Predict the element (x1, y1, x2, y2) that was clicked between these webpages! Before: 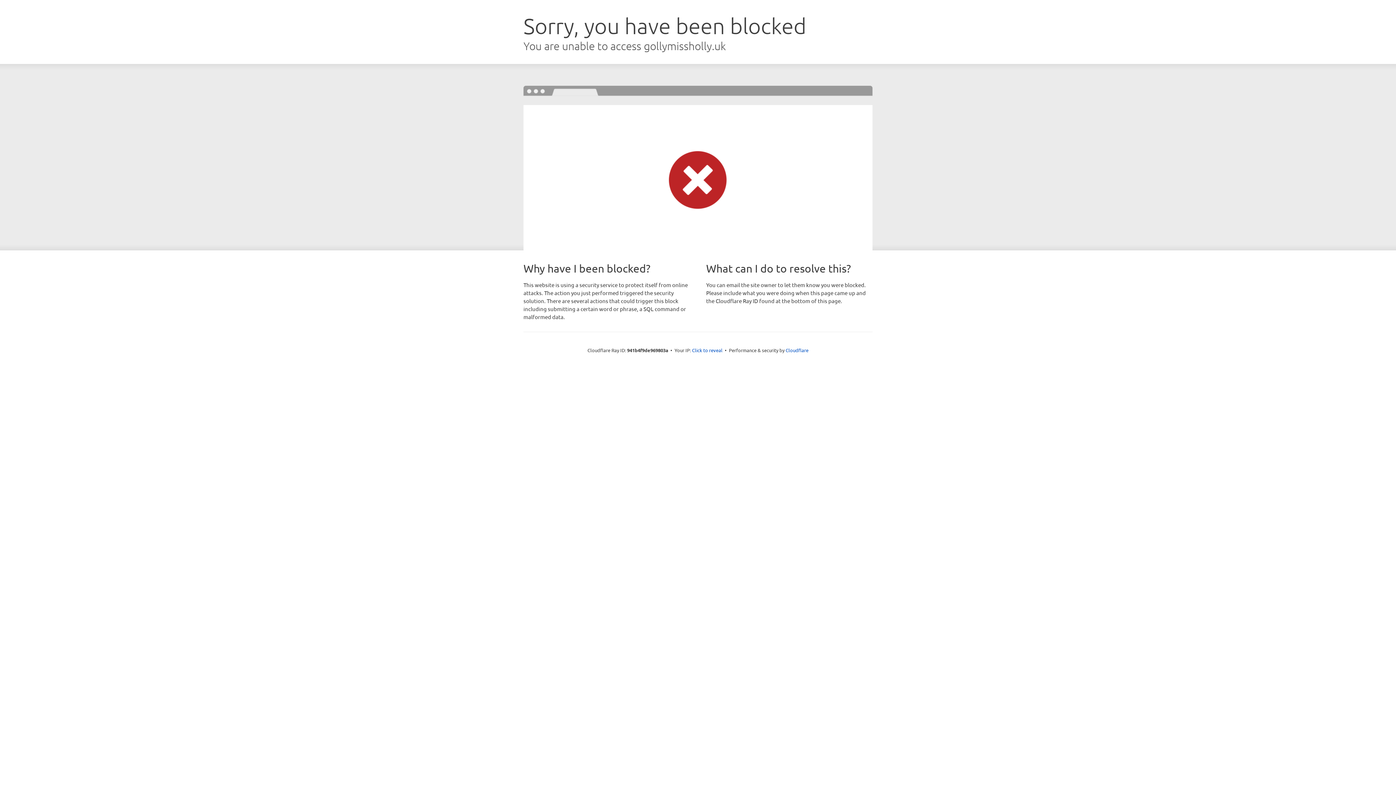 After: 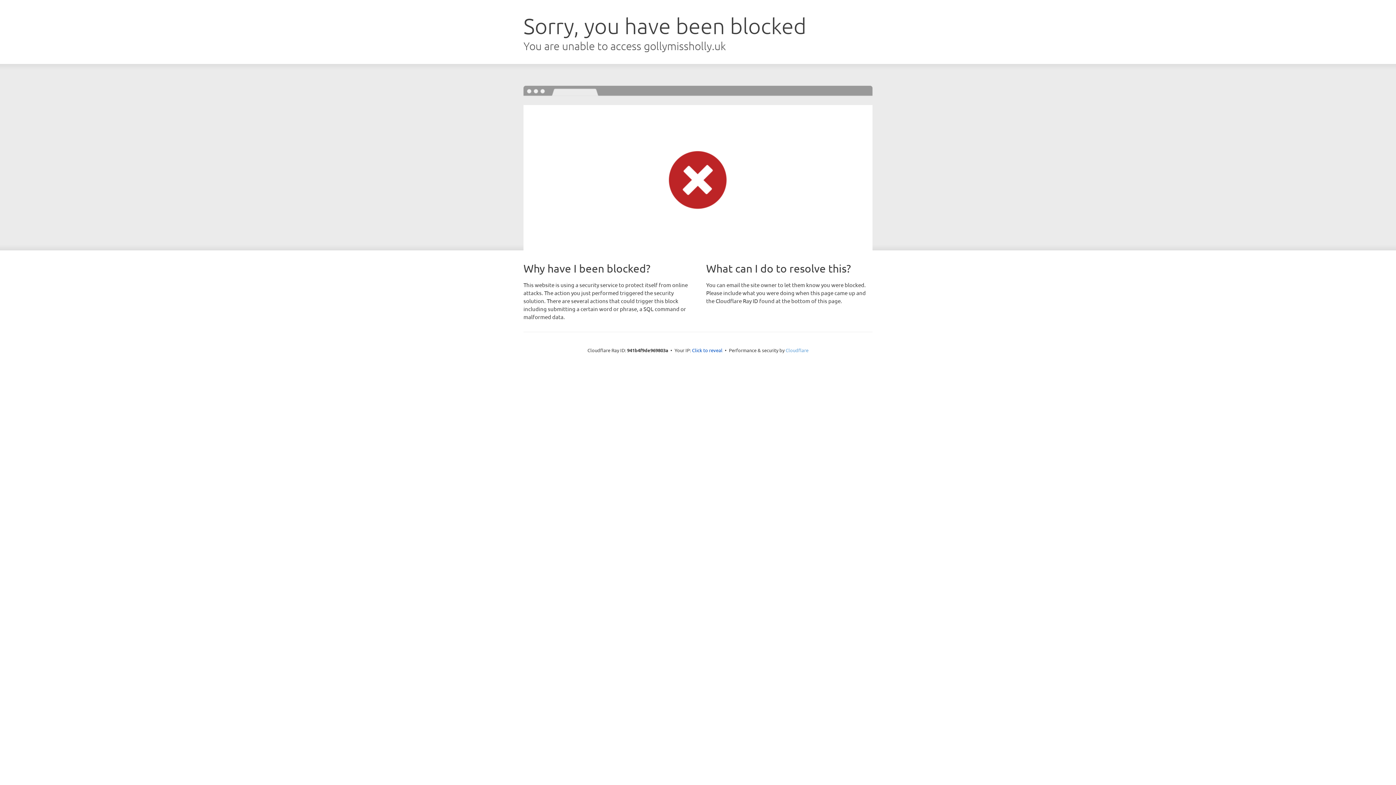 Action: bbox: (785, 347, 808, 353) label: Cloudflare